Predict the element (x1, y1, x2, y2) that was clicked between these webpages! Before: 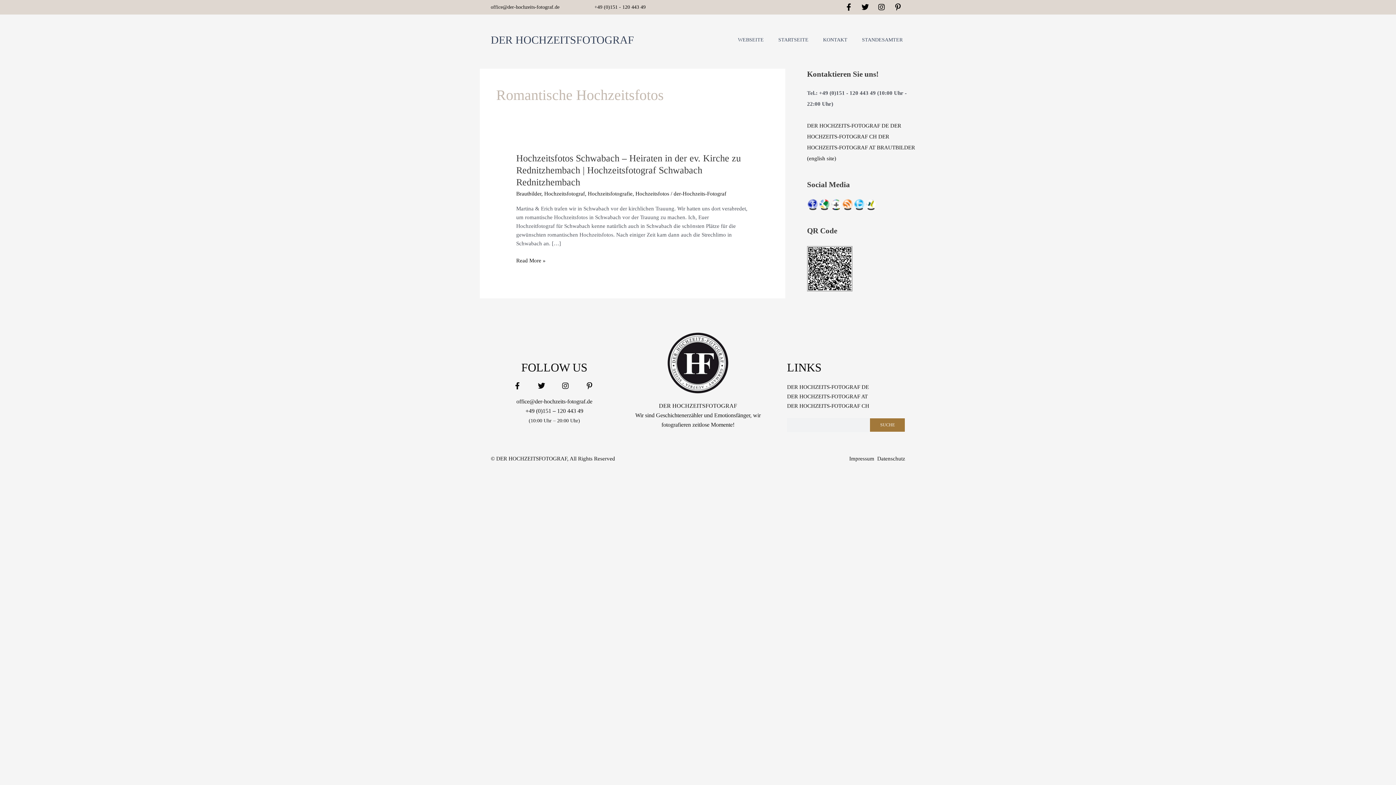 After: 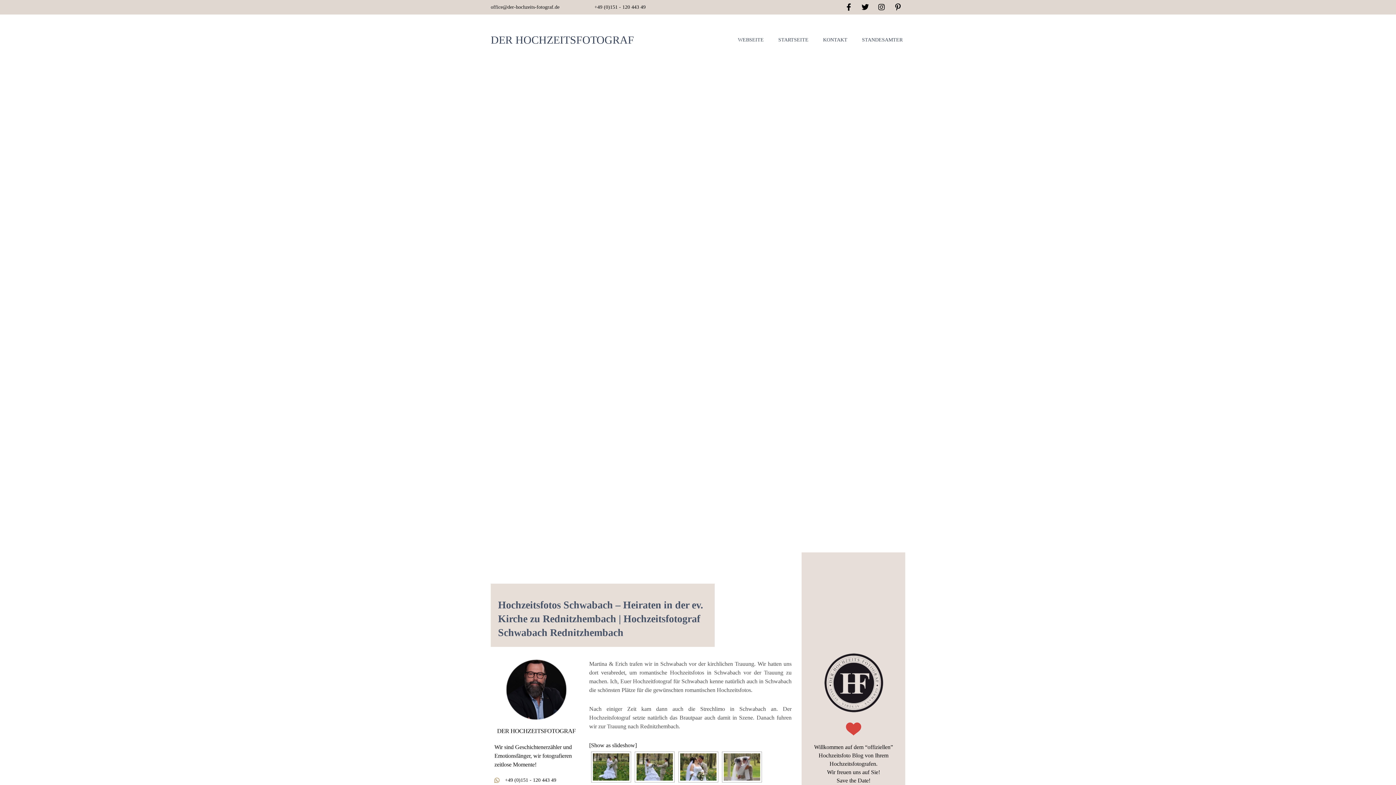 Action: label: Hochzeitsfotos Schwabach – Heiraten in der ev. Kirche zu Rednitzhembach | Hochzeitsfotograf Schwabach Rednitzhembach
Read More » bbox: (516, 256, 545, 265)